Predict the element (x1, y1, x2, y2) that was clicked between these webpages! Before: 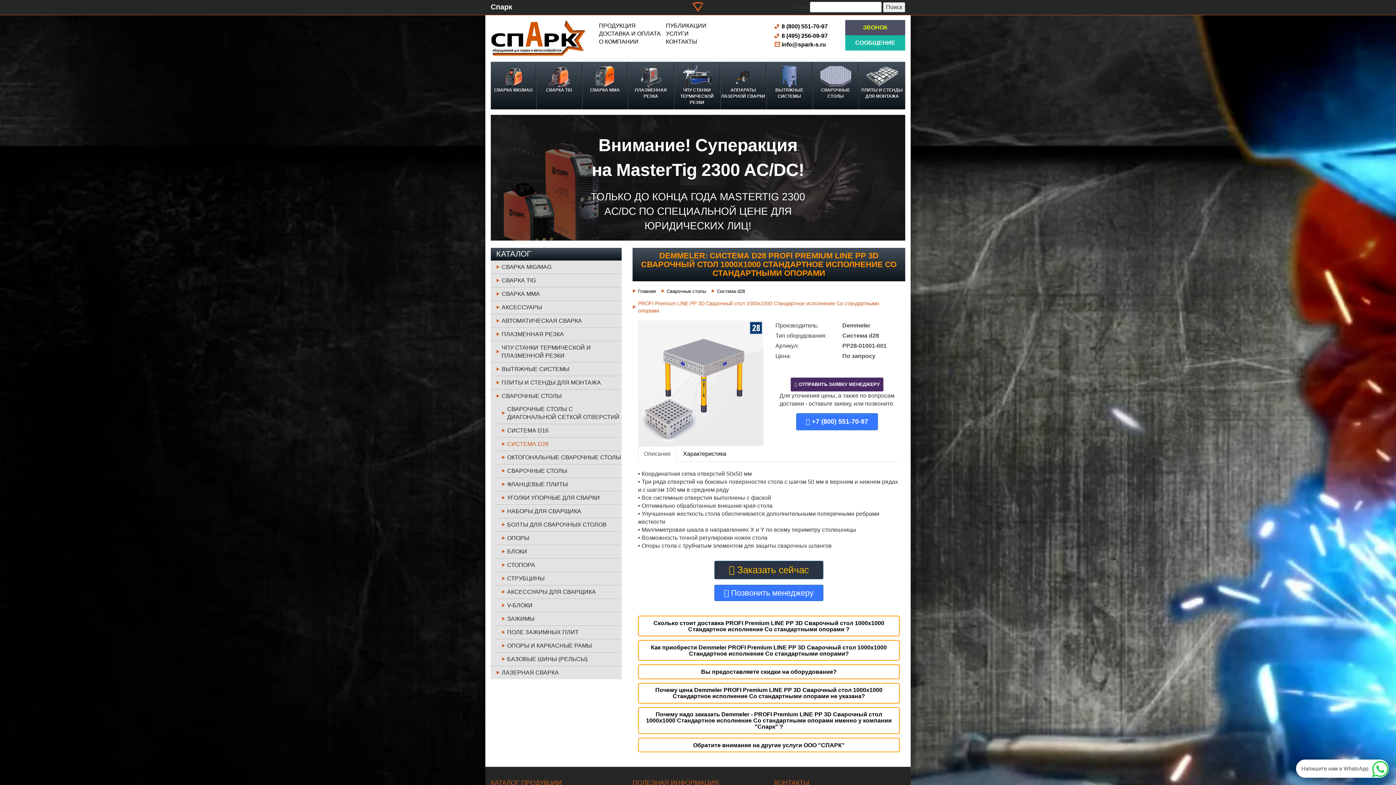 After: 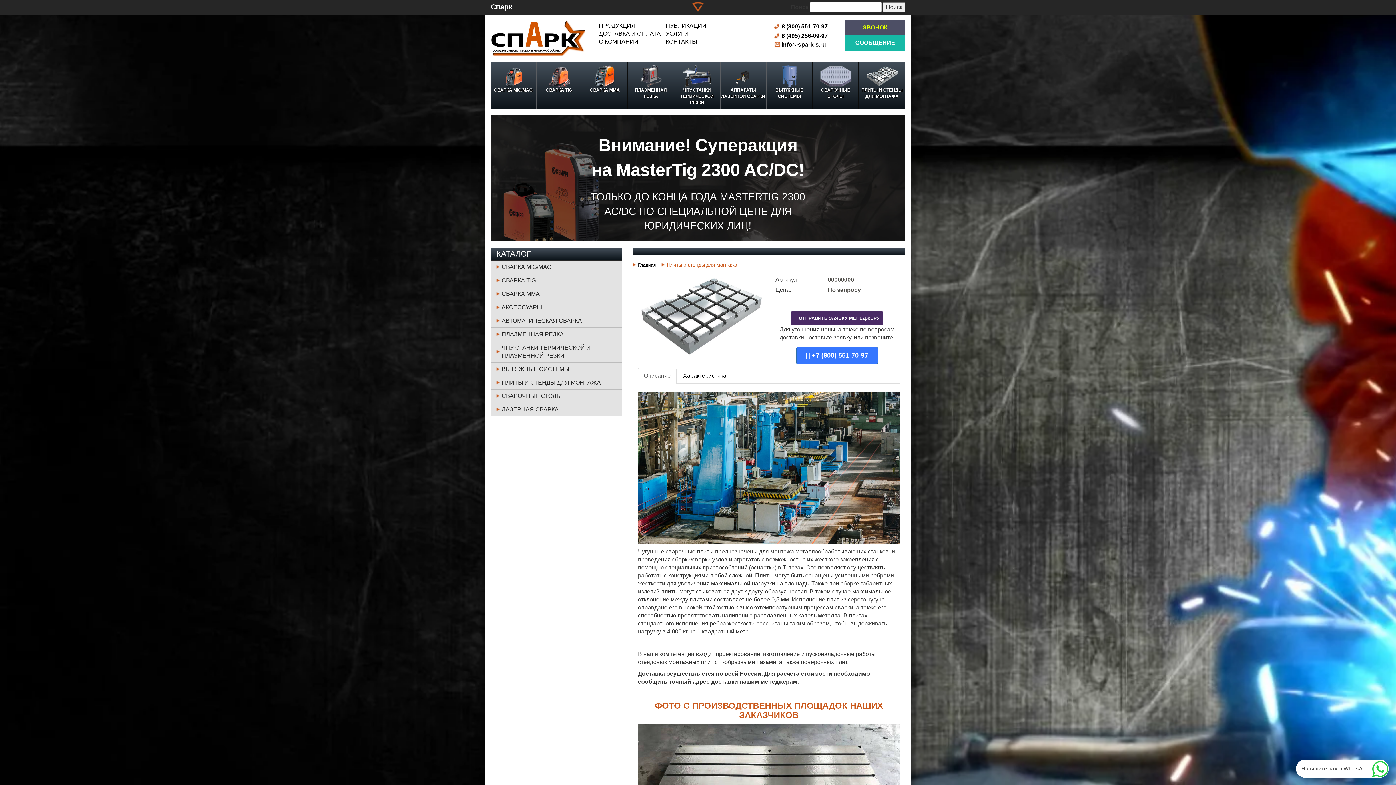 Action: label: ПЛИТЫ И СТЕНДЫ ДЛЯ МОНТАЖА bbox: (859, 61, 905, 103)